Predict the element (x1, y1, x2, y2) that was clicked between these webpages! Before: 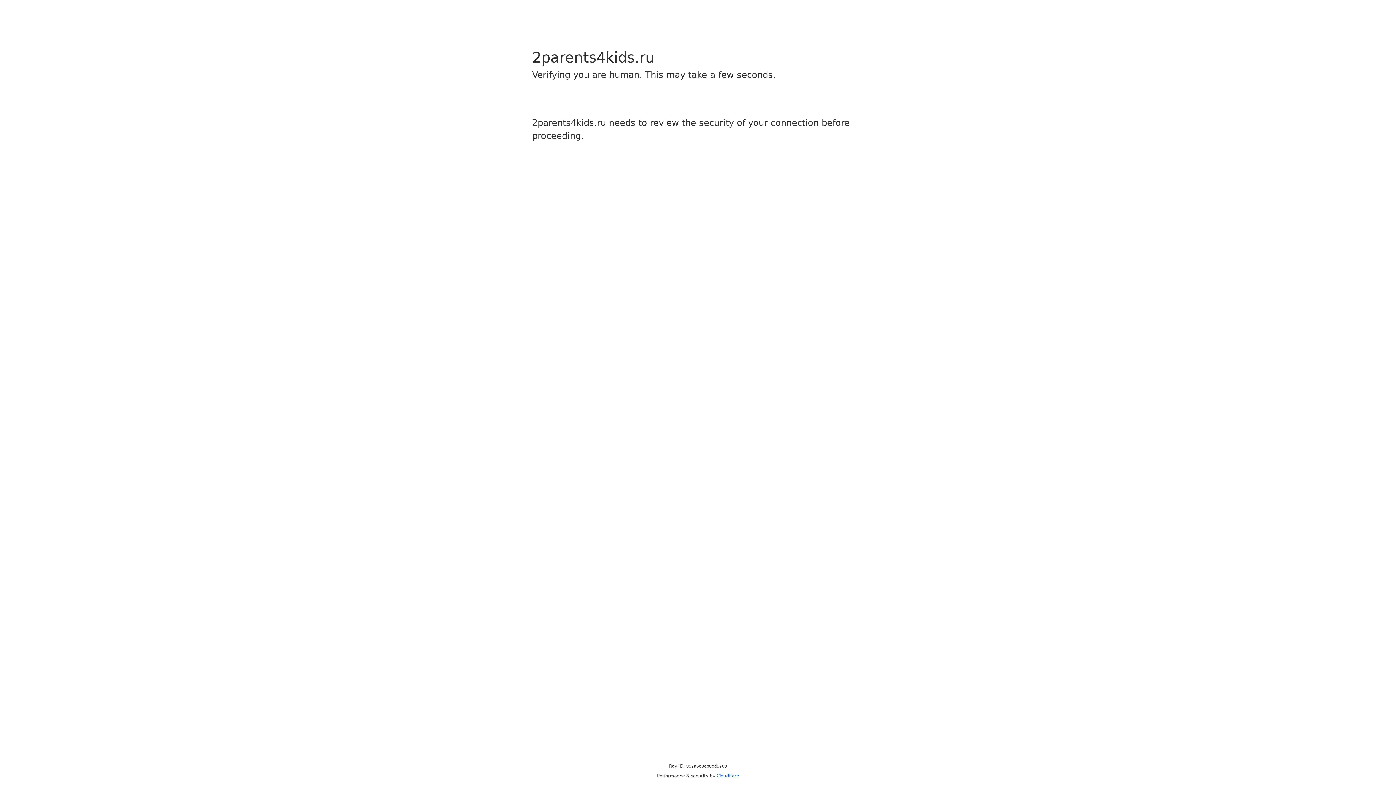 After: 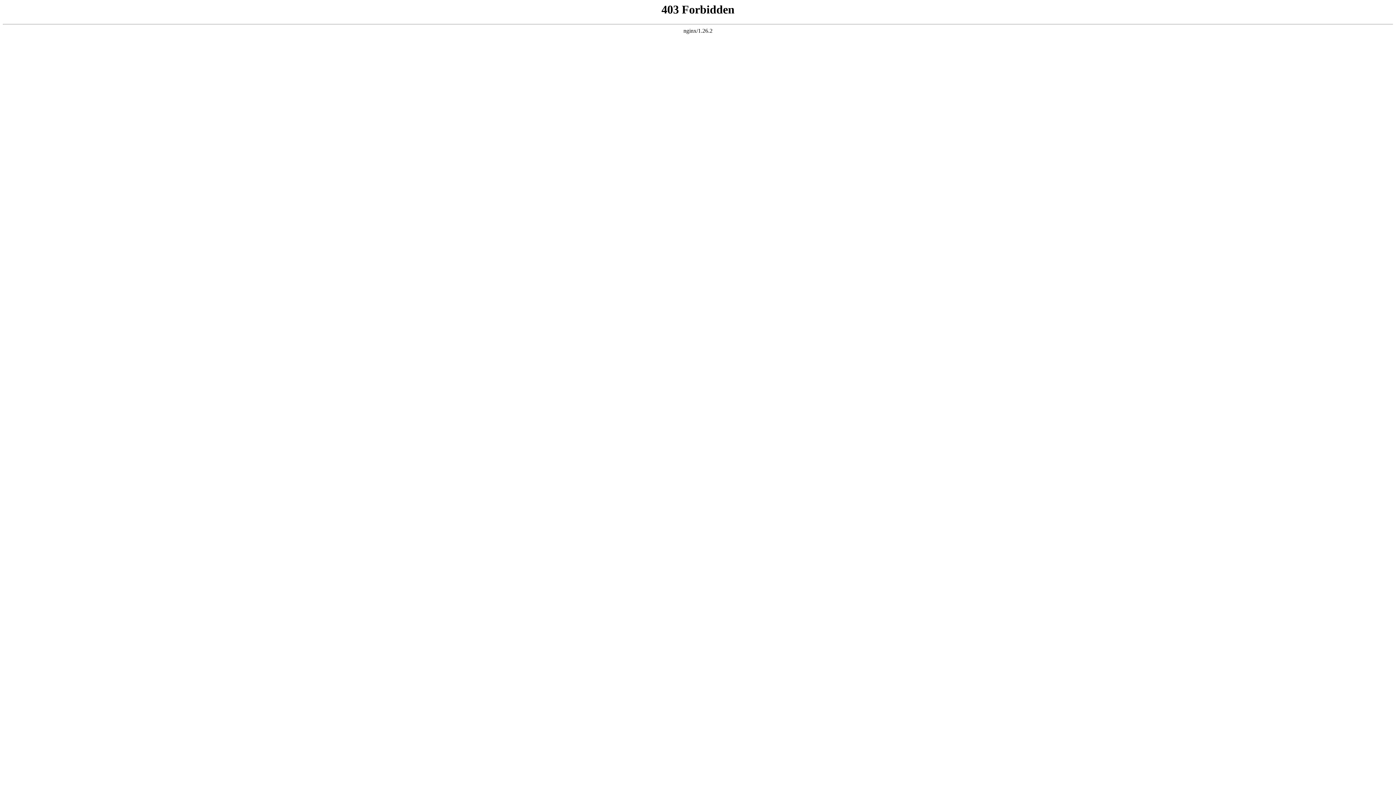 Action: bbox: (716, 773, 739, 778) label: Cloudflare